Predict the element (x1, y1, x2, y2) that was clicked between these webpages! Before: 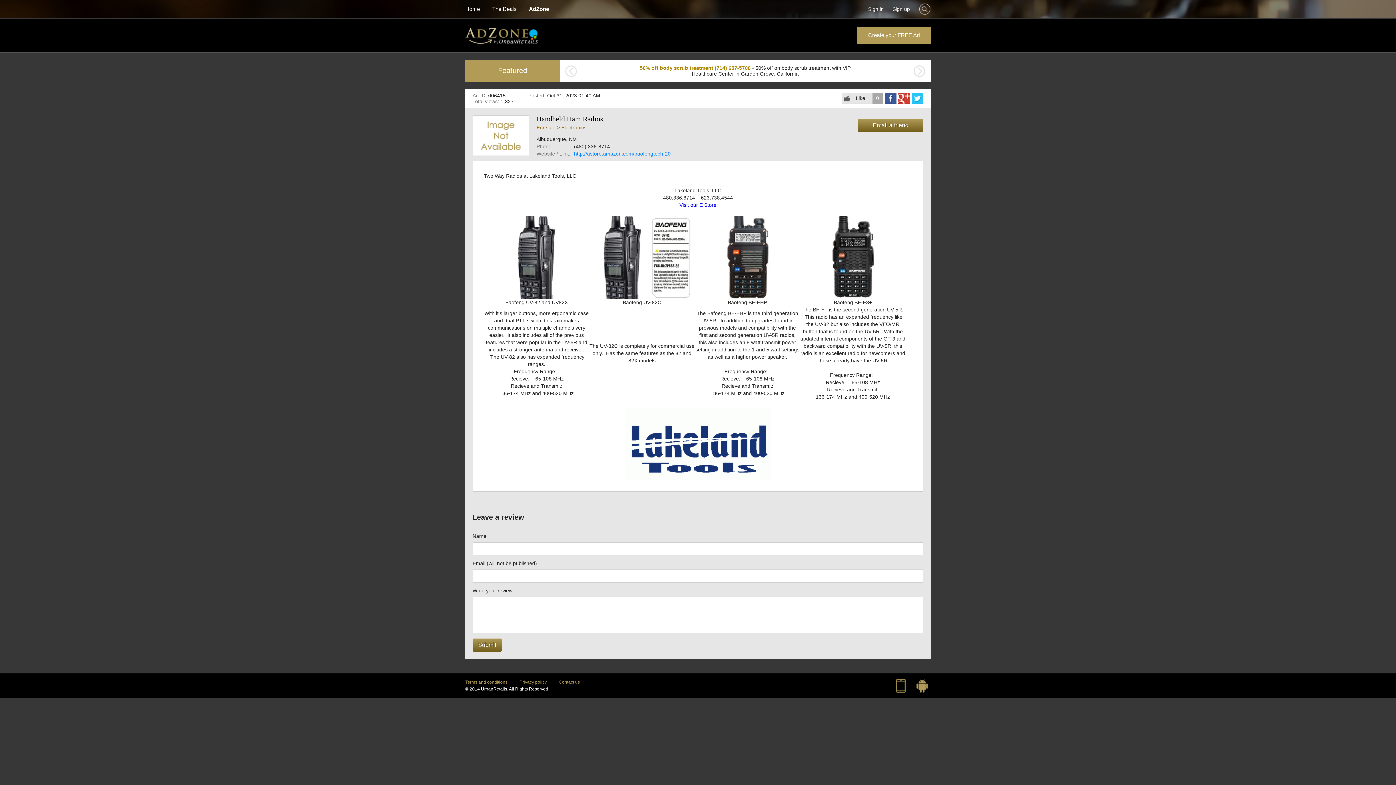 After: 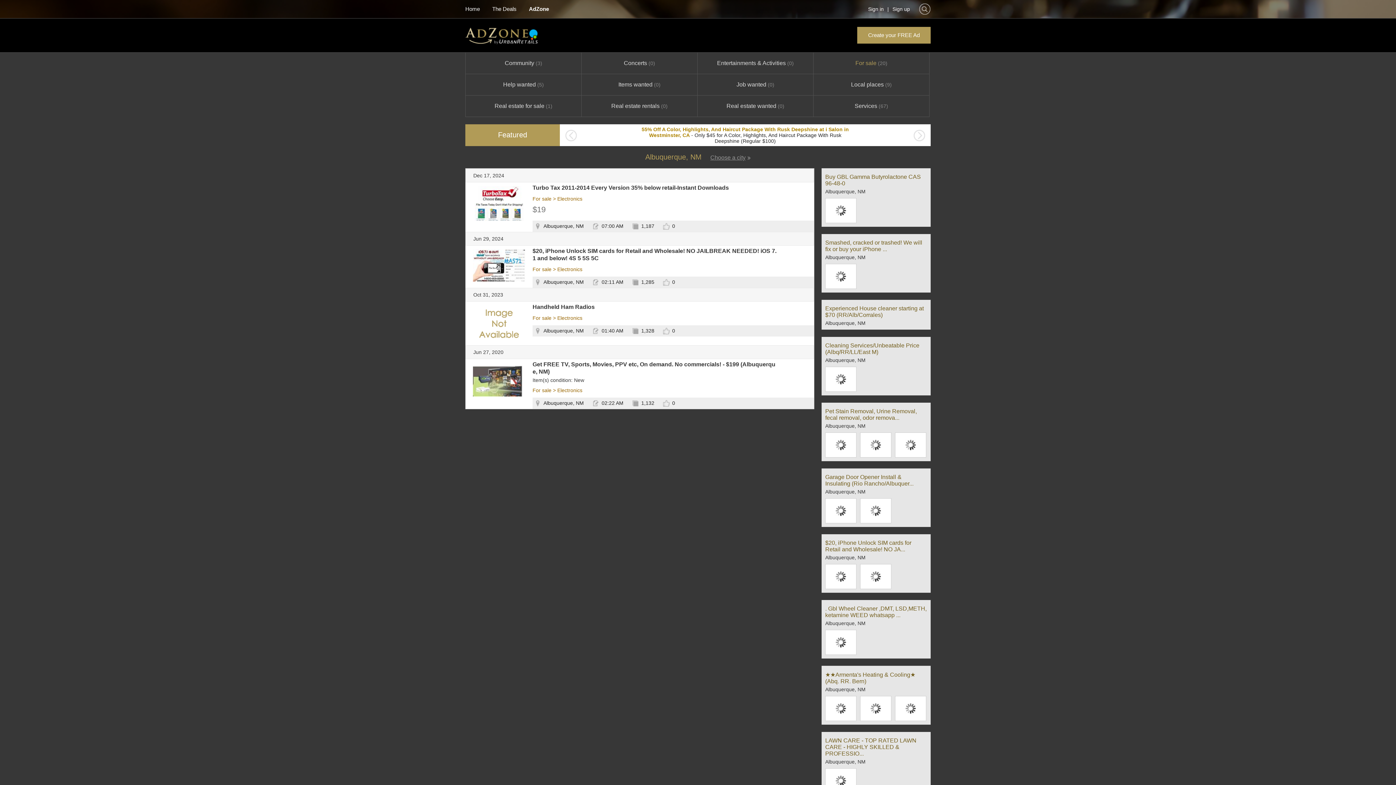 Action: label: Electronics bbox: (561, 124, 586, 130)